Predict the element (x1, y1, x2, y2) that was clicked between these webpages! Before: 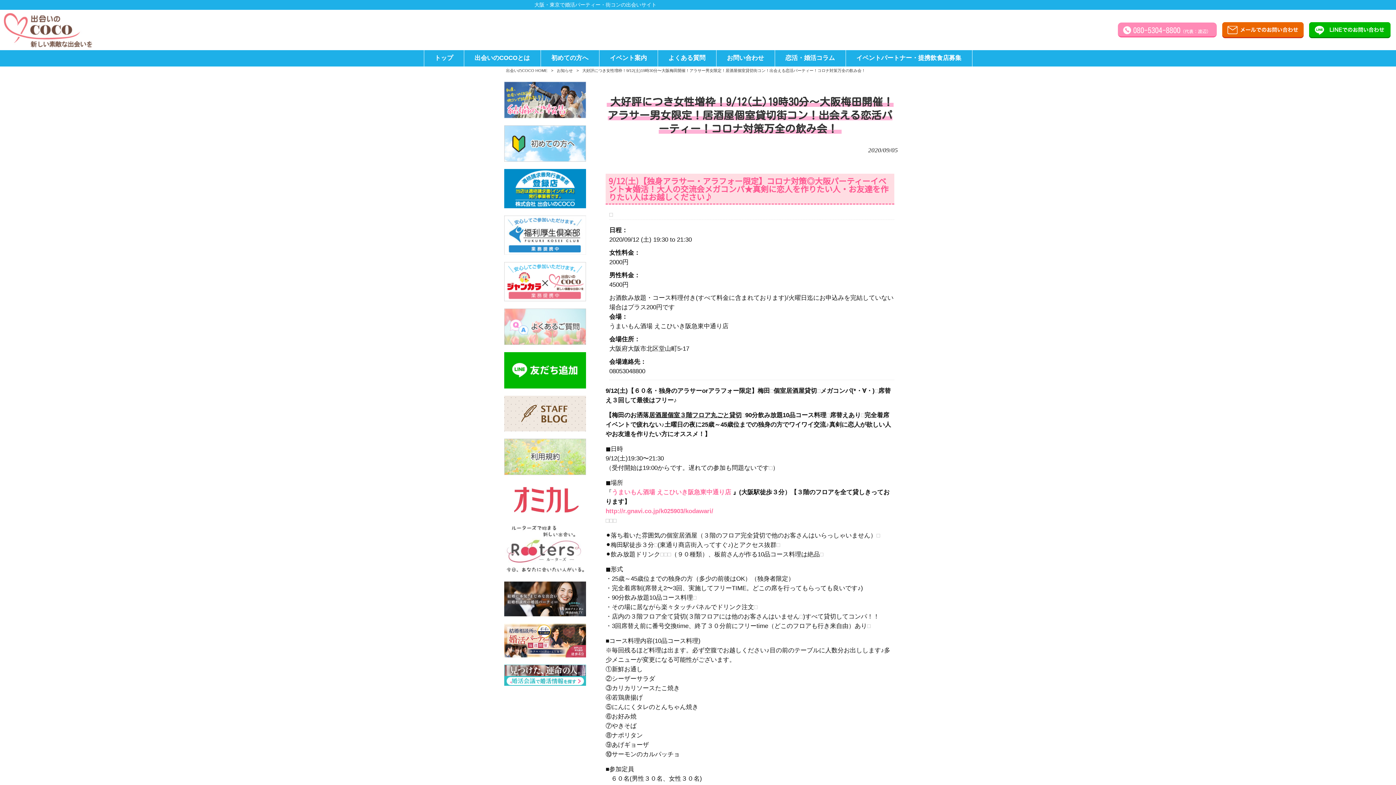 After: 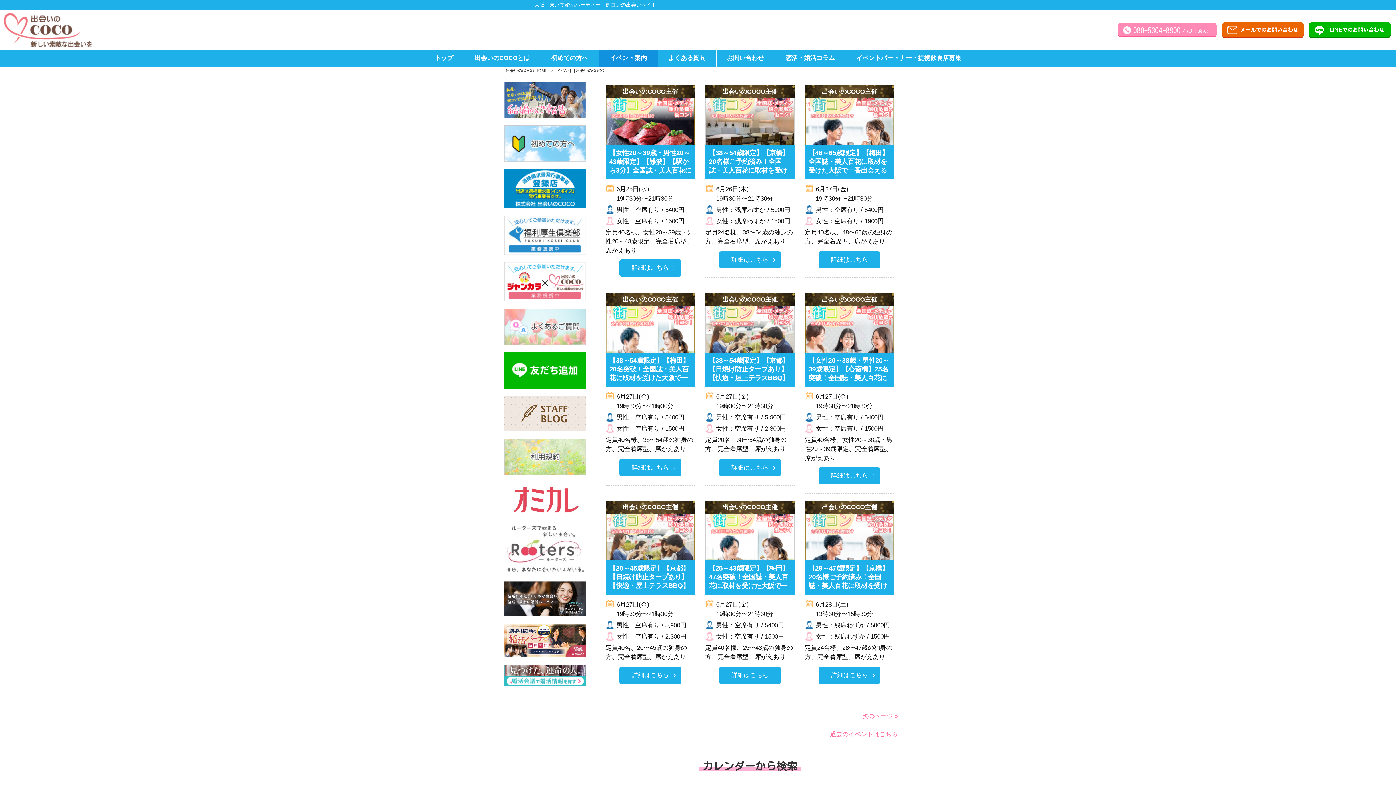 Action: label: イベント案内 bbox: (599, 50, 657, 66)